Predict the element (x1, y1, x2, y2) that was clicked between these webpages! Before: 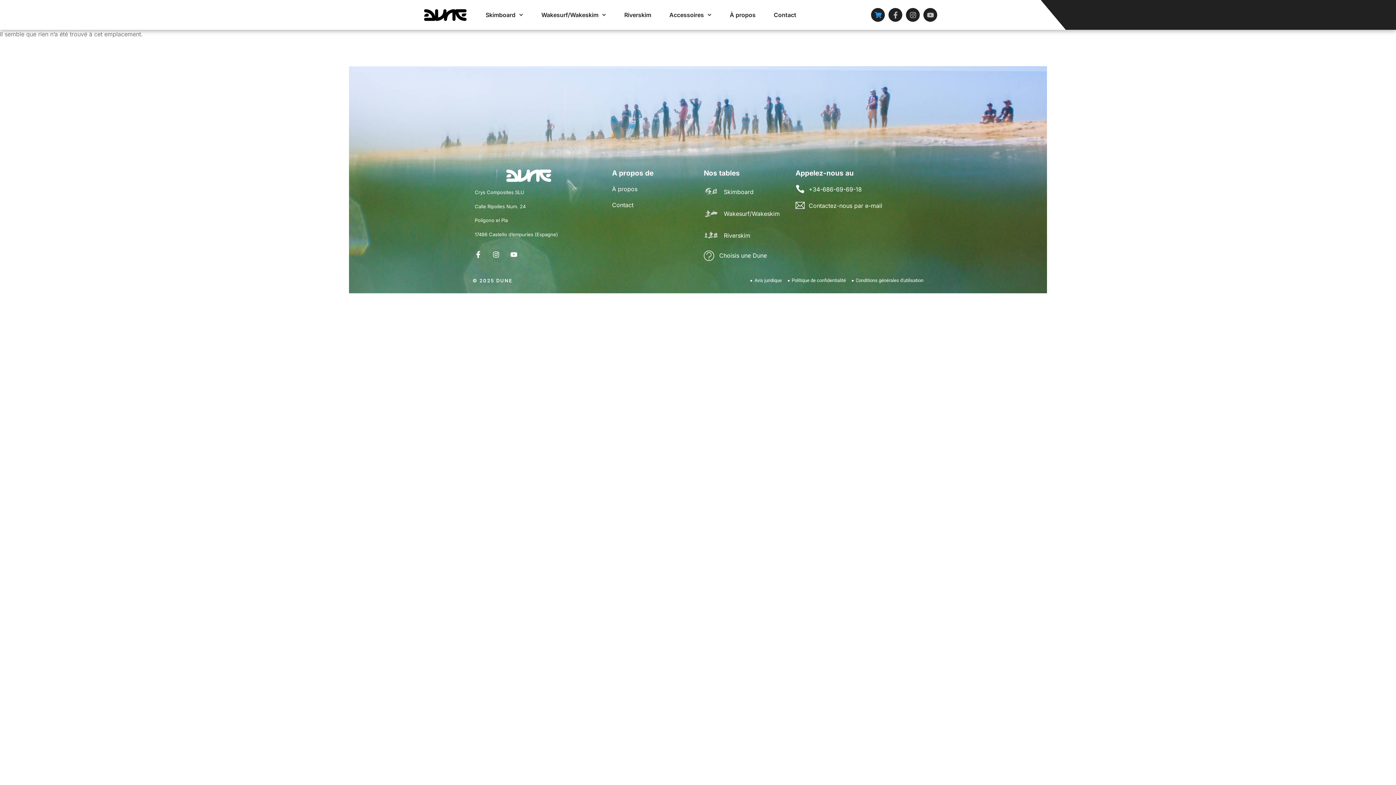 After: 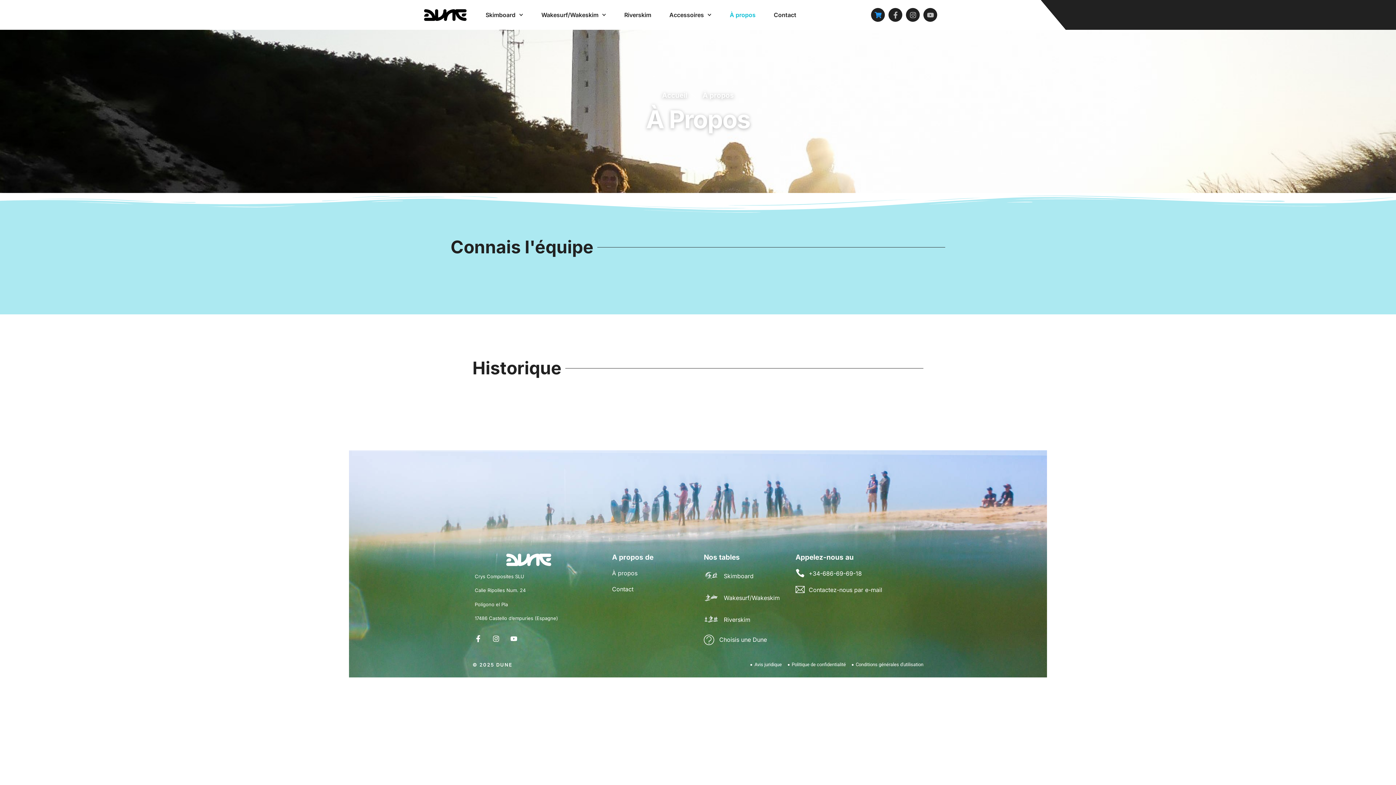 Action: label: À propos bbox: (612, 184, 692, 193)